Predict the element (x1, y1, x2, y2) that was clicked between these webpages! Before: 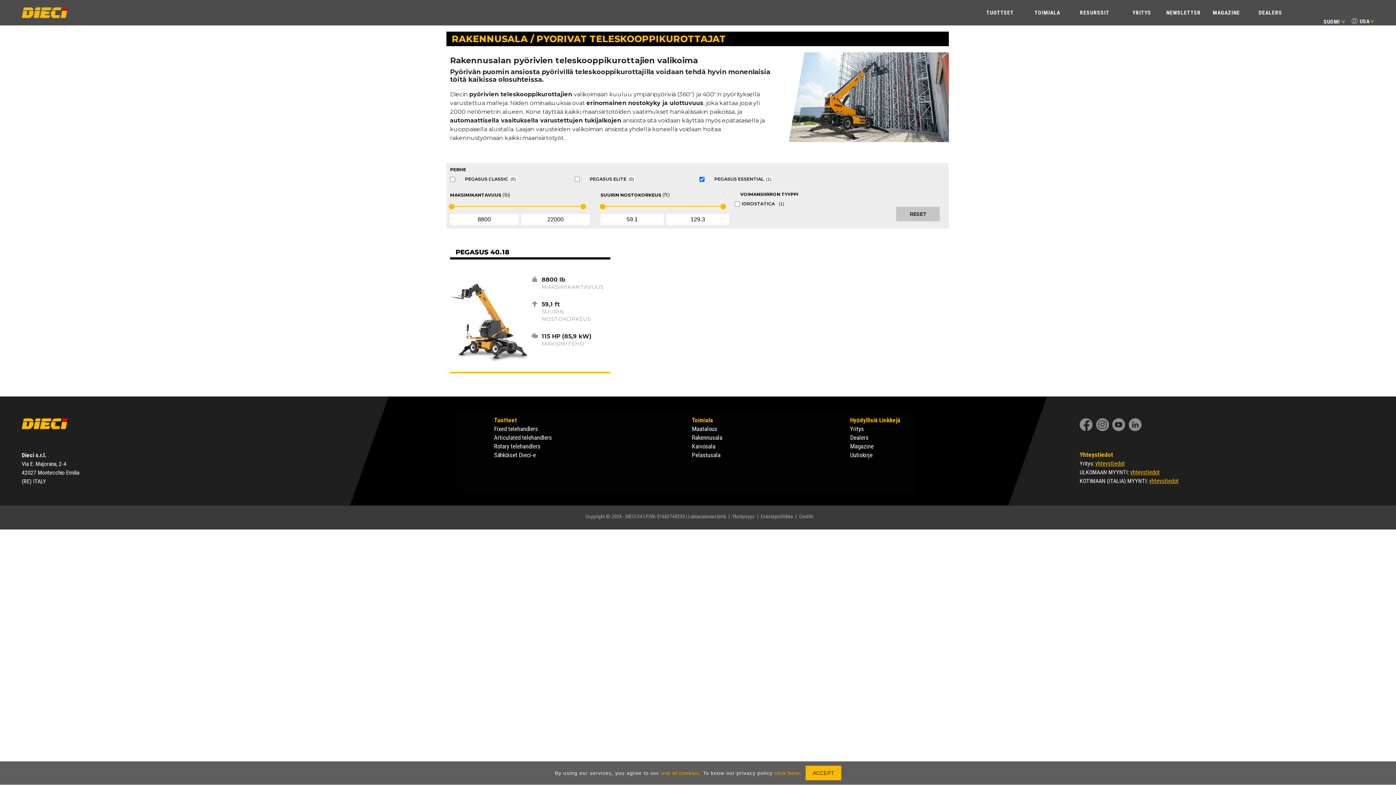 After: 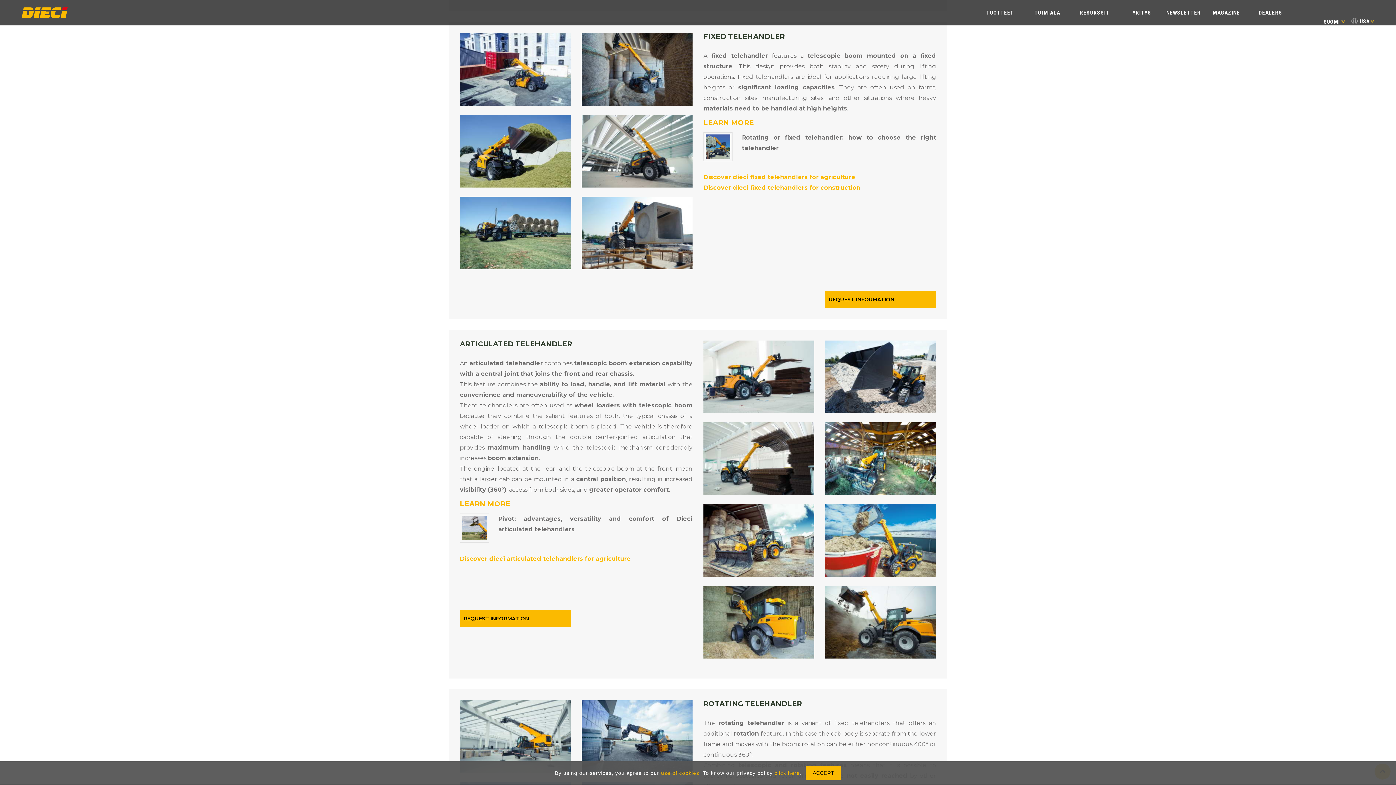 Action: label: Fixed telehandlers bbox: (494, 425, 538, 432)